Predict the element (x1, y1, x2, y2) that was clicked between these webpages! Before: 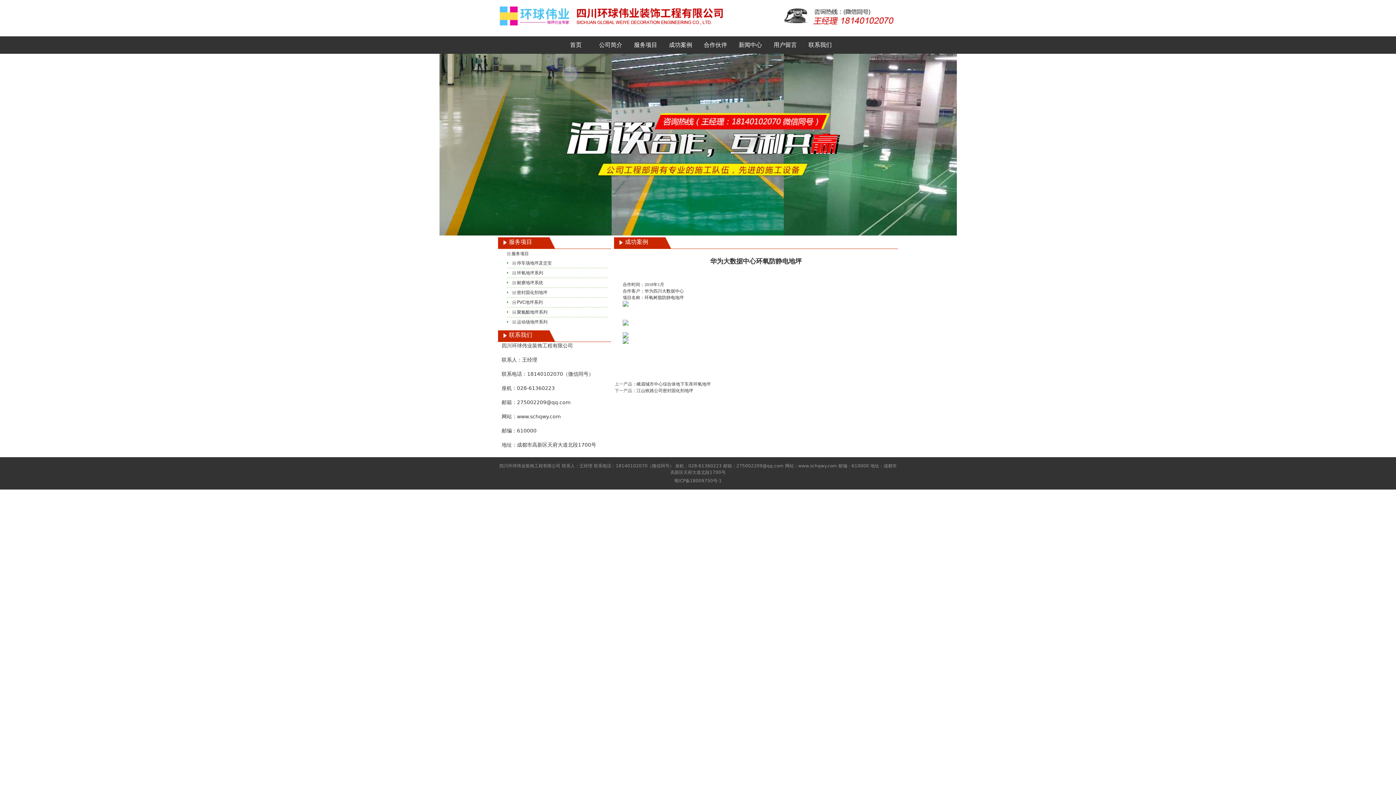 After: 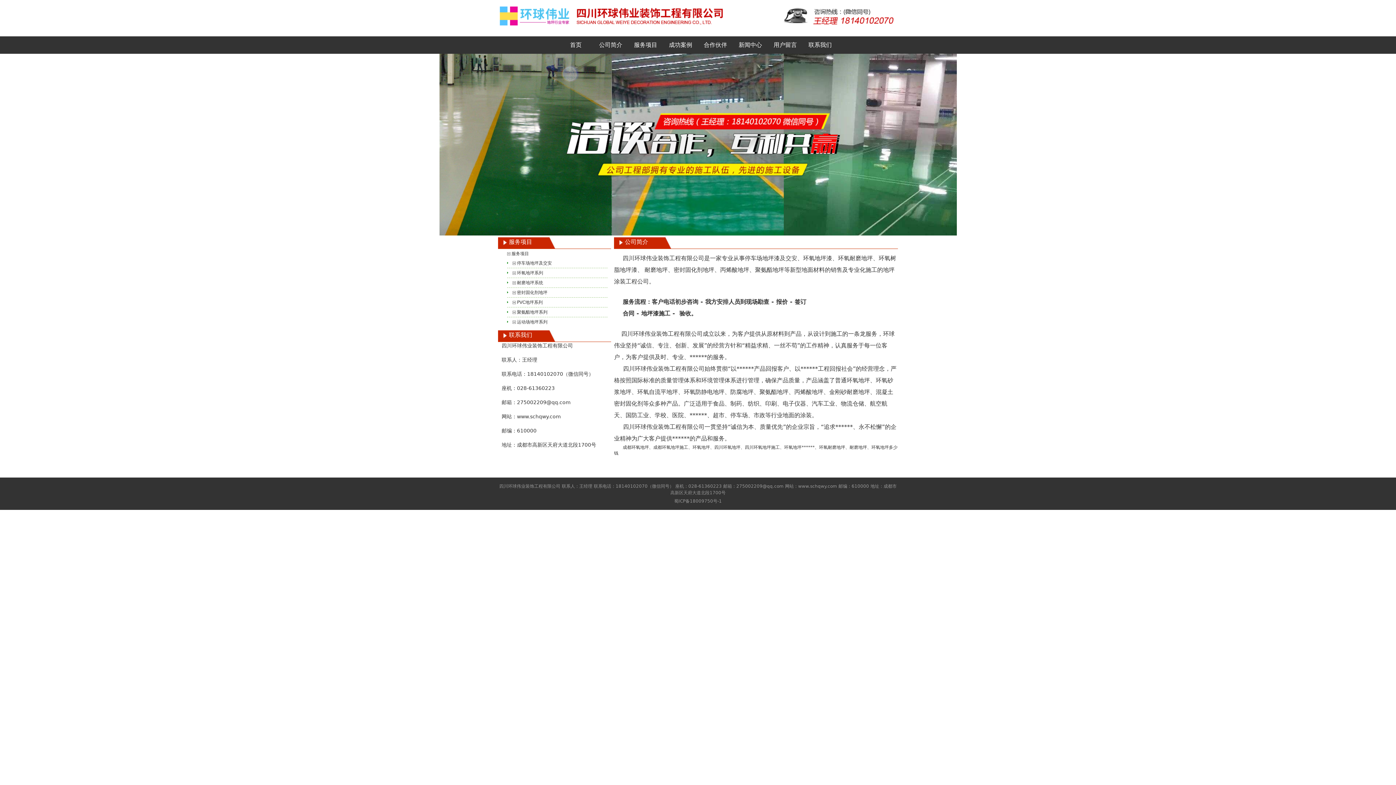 Action: bbox: (594, 36, 627, 53) label: 公司简介